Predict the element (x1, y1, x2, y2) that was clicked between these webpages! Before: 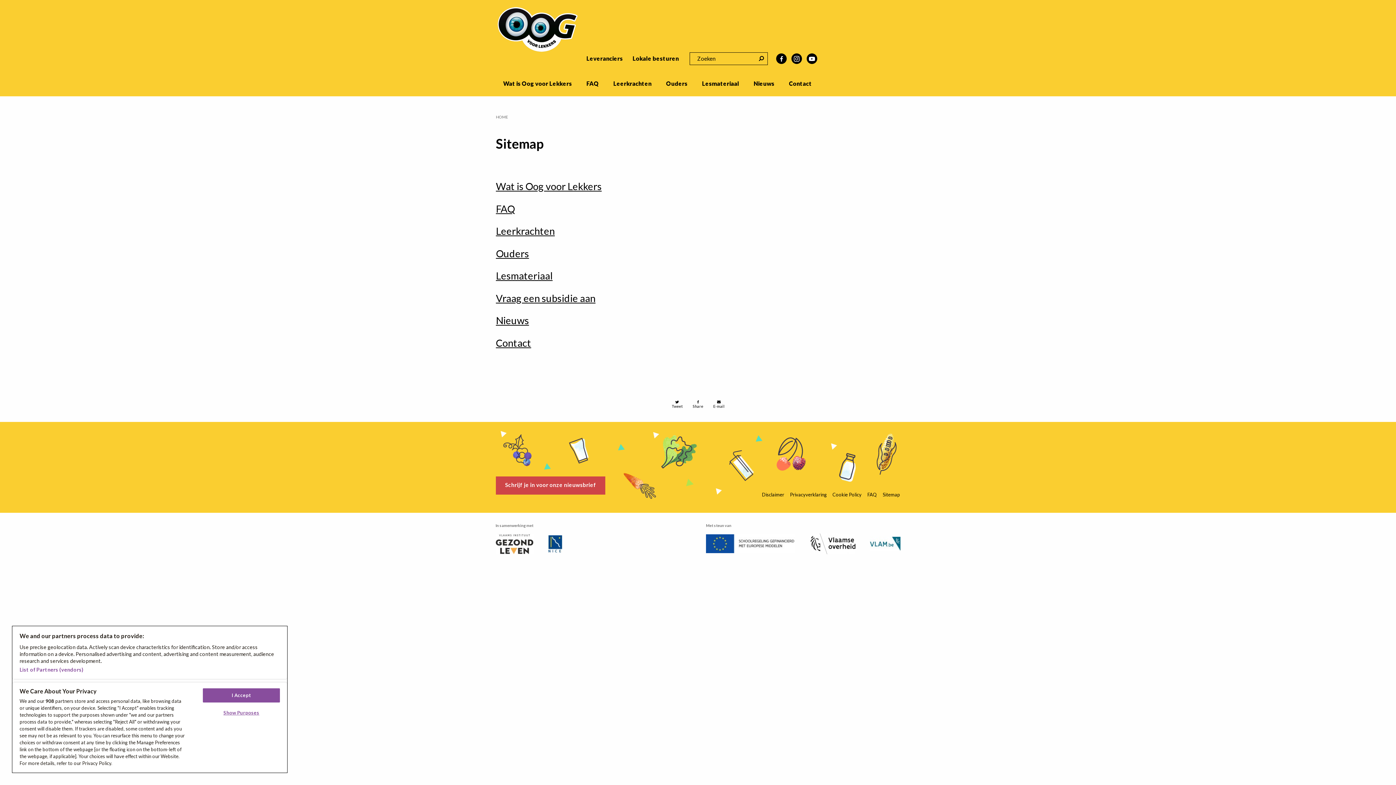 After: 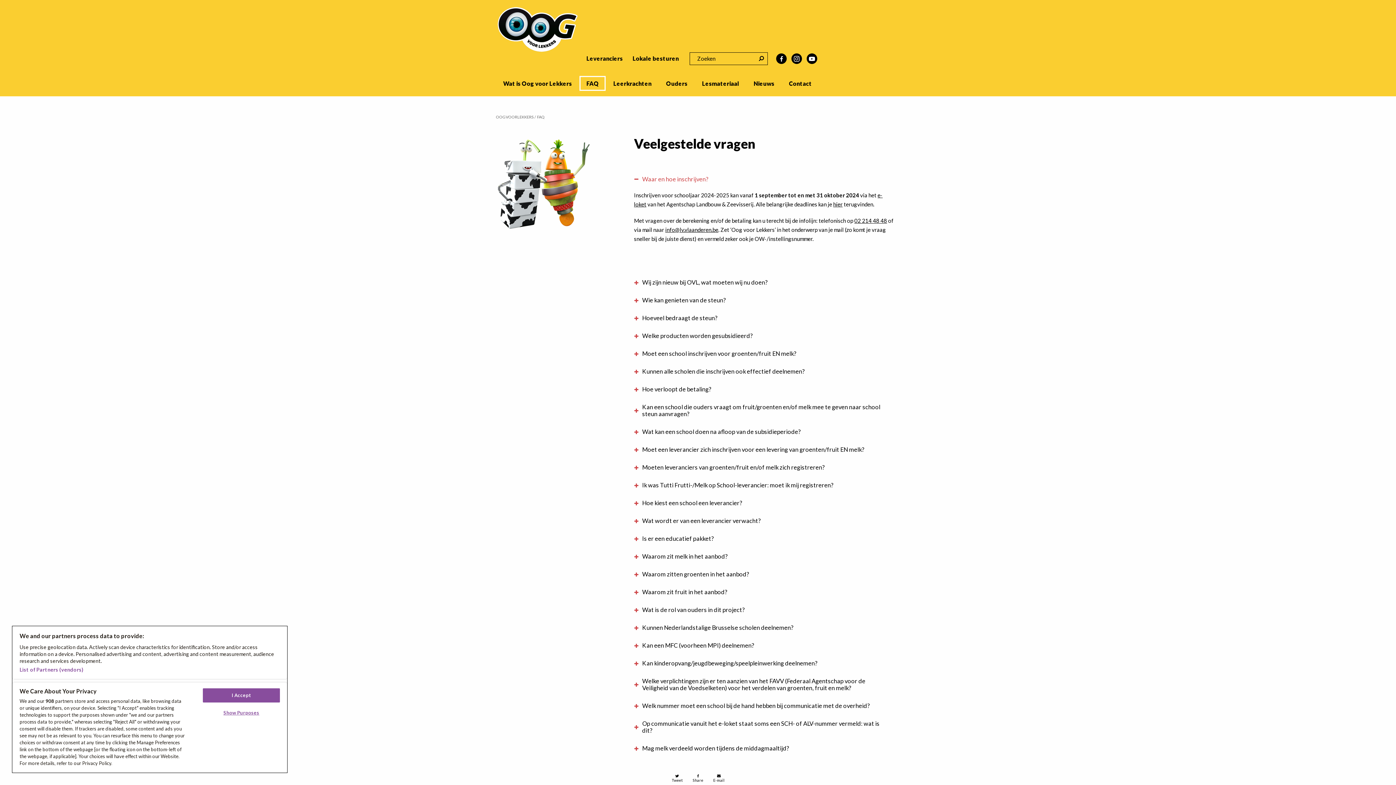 Action: bbox: (864, 491, 879, 498) label: FAQ